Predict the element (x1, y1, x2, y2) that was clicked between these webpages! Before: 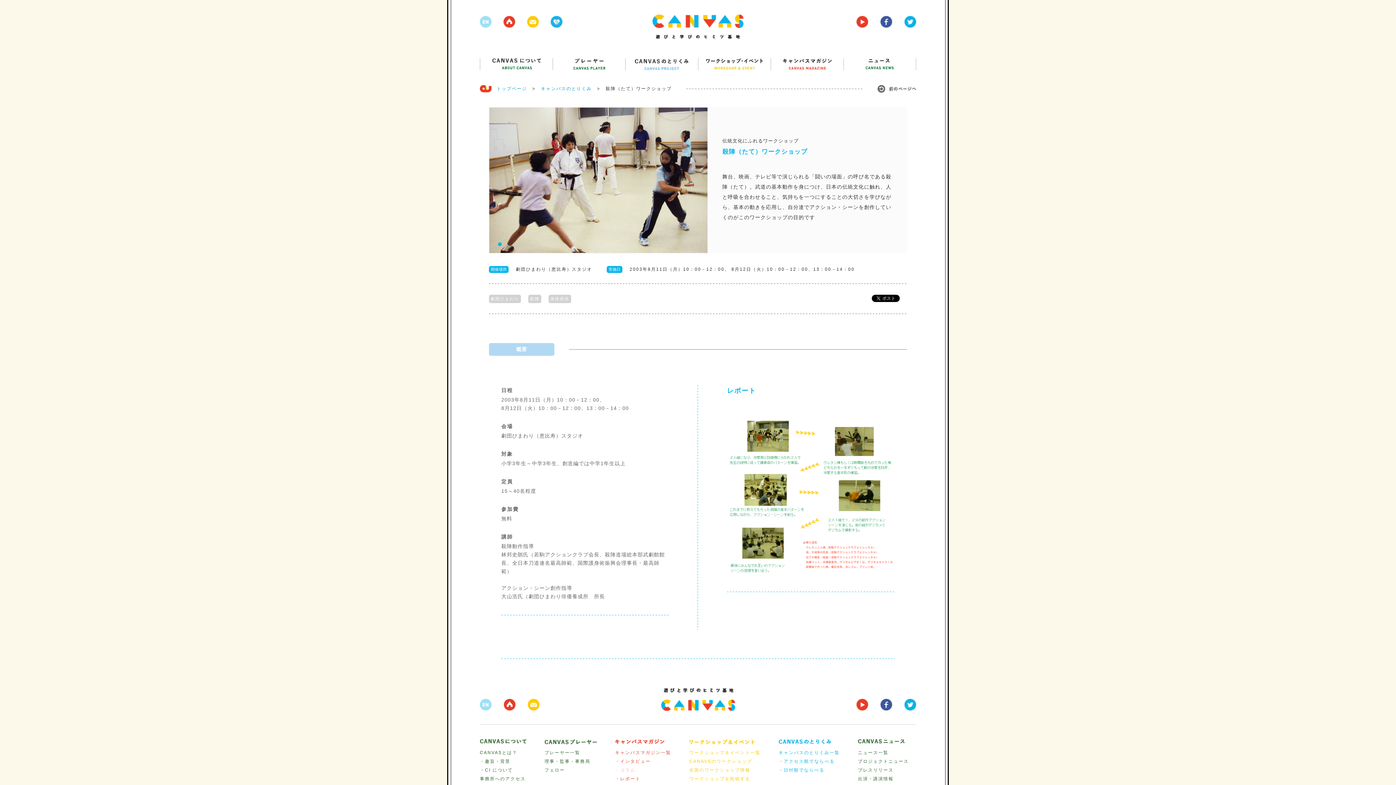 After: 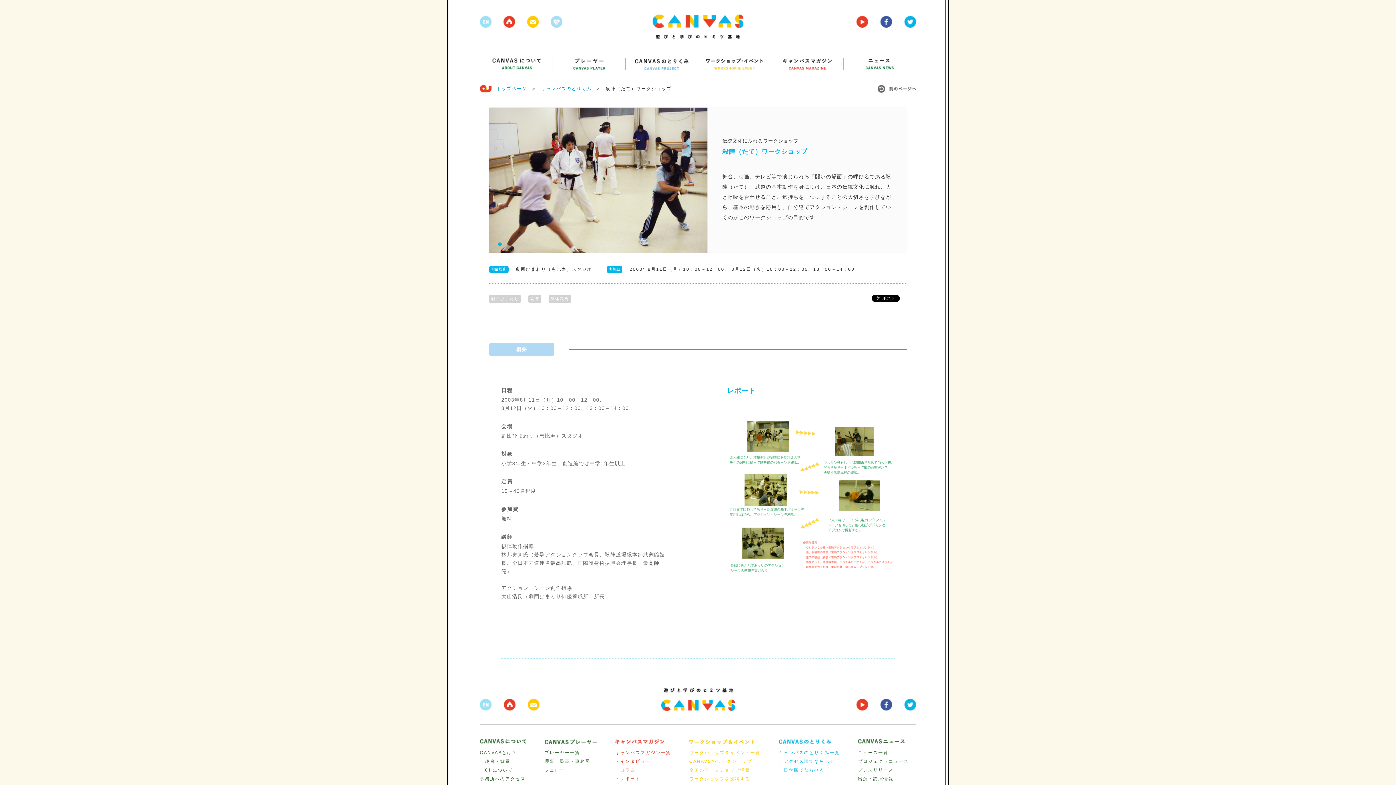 Action: bbox: (550, 24, 562, 28)